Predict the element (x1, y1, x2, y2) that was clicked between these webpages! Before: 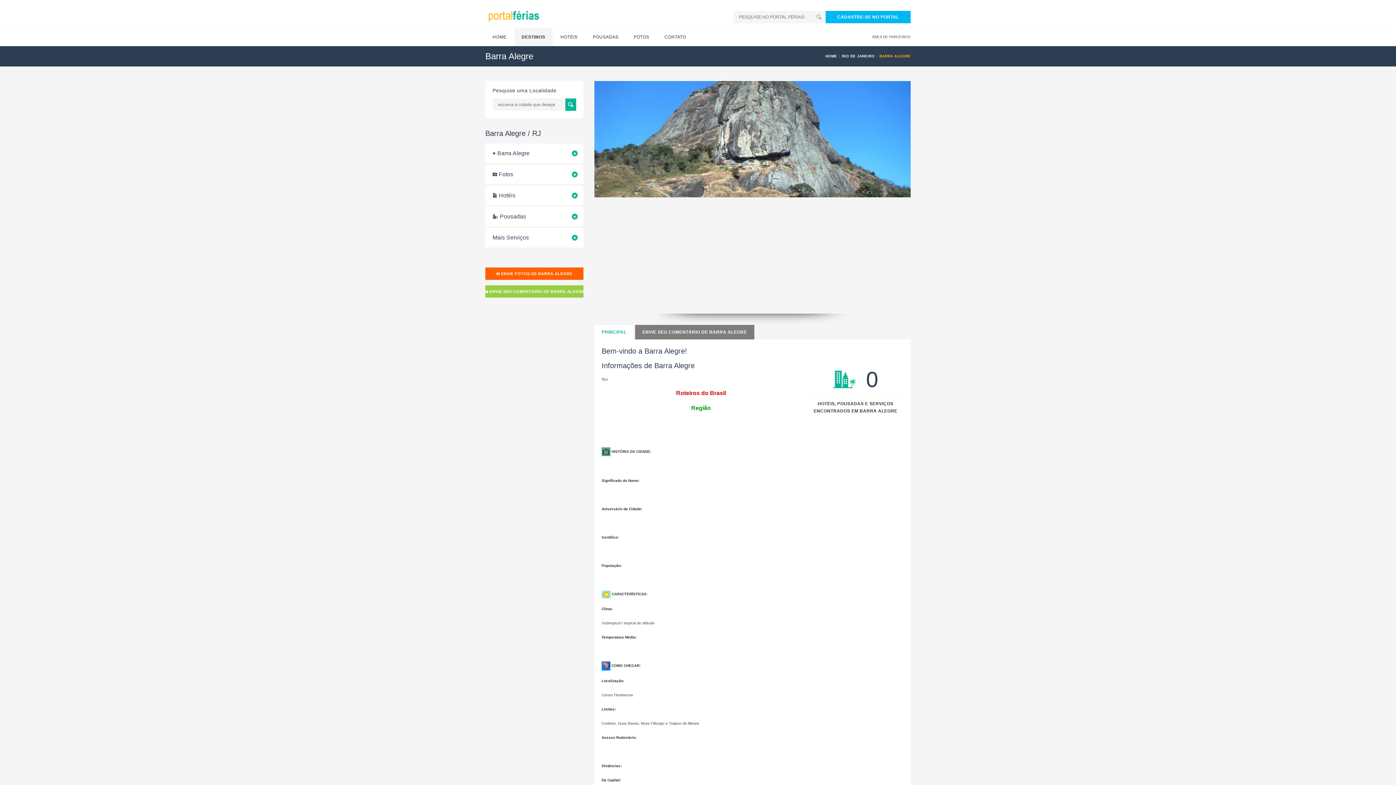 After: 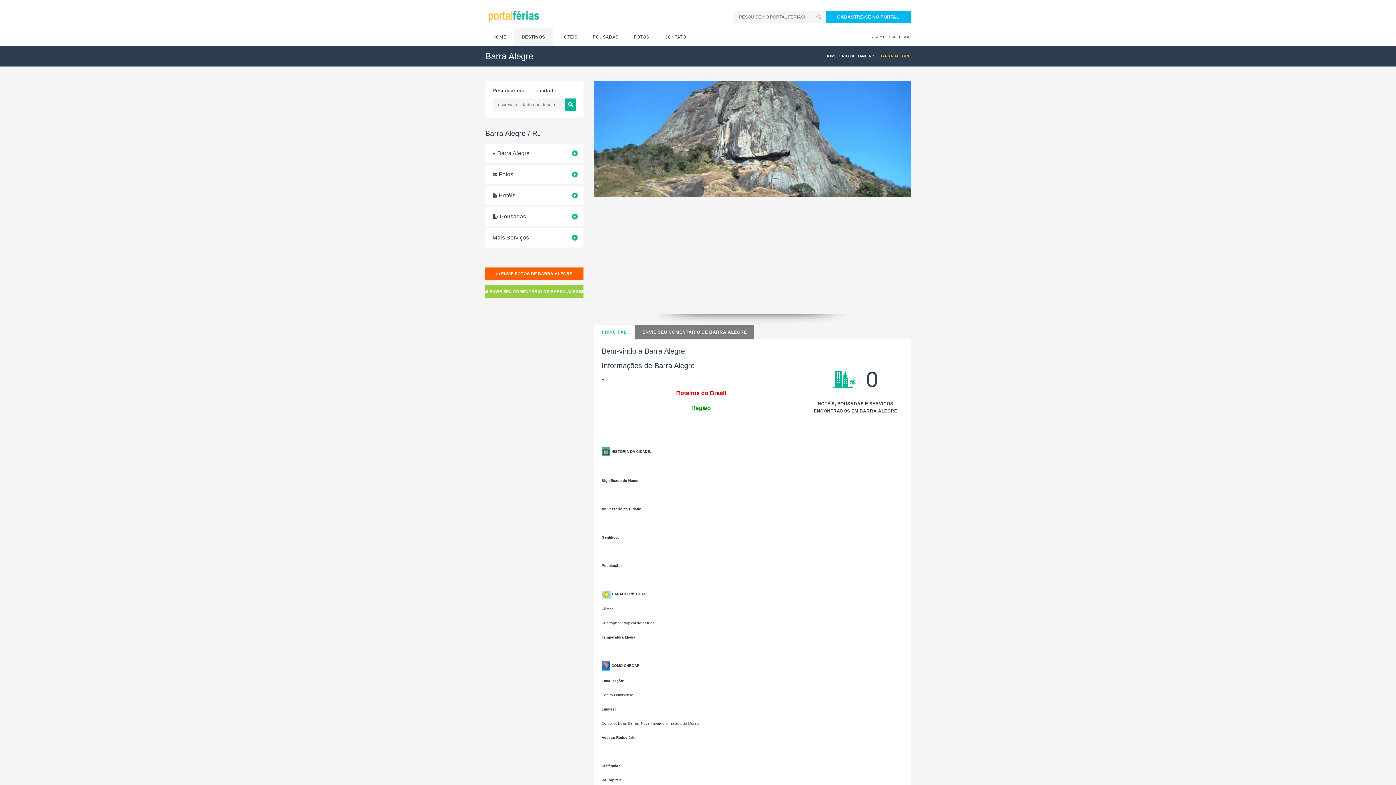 Action: bbox: (872, 28, 910, 46) label: ÁREA DE PARCEIROS